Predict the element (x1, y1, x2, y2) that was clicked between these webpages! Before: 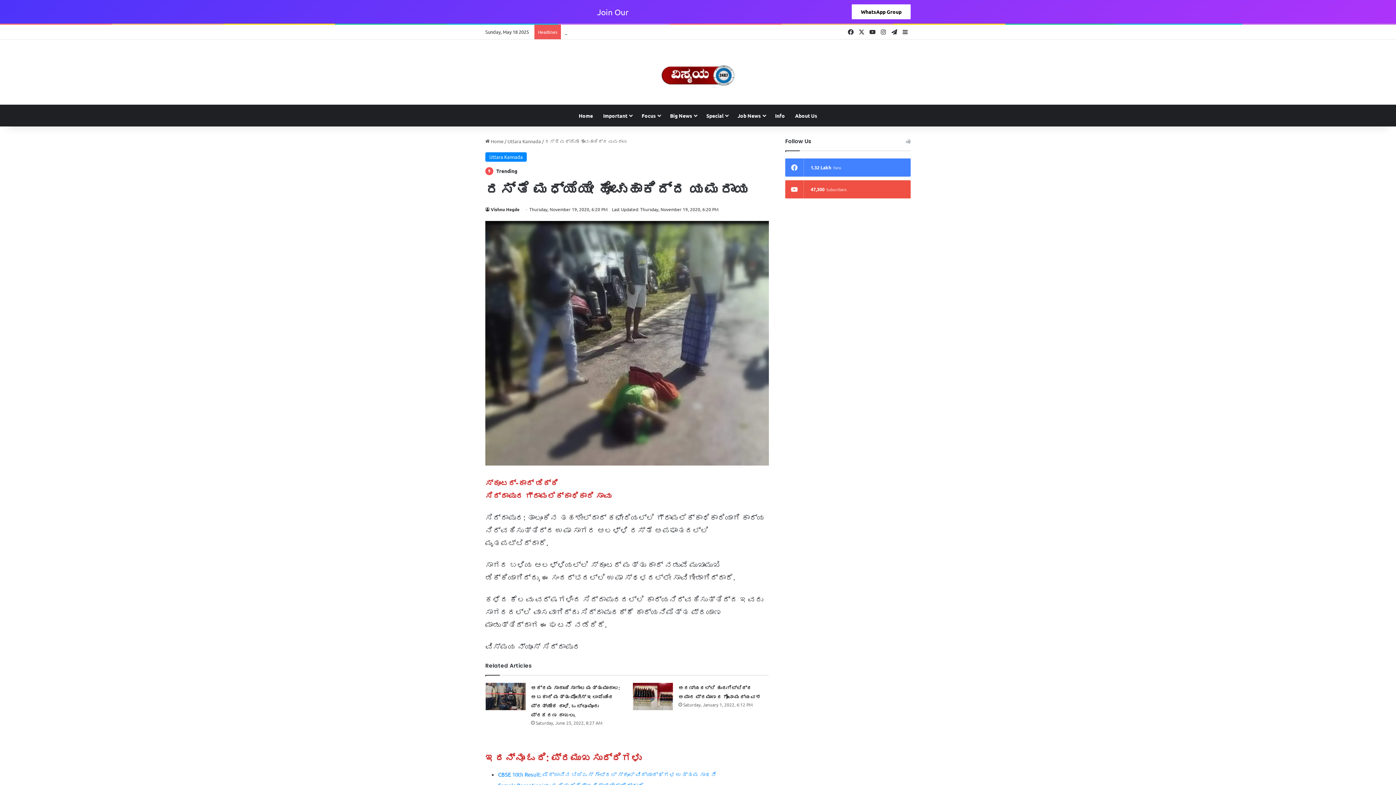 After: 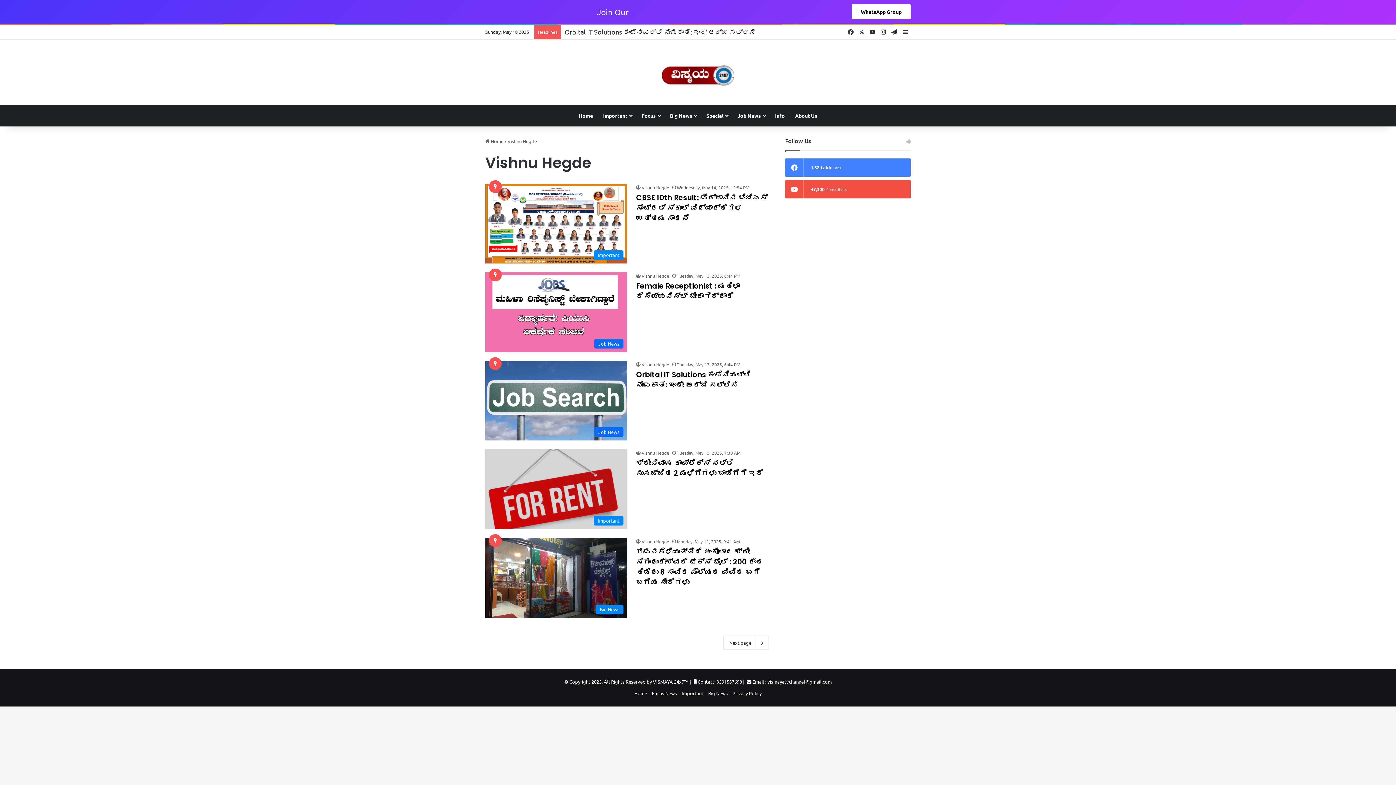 Action: bbox: (485, 206, 519, 212) label: Vishnu Hegde